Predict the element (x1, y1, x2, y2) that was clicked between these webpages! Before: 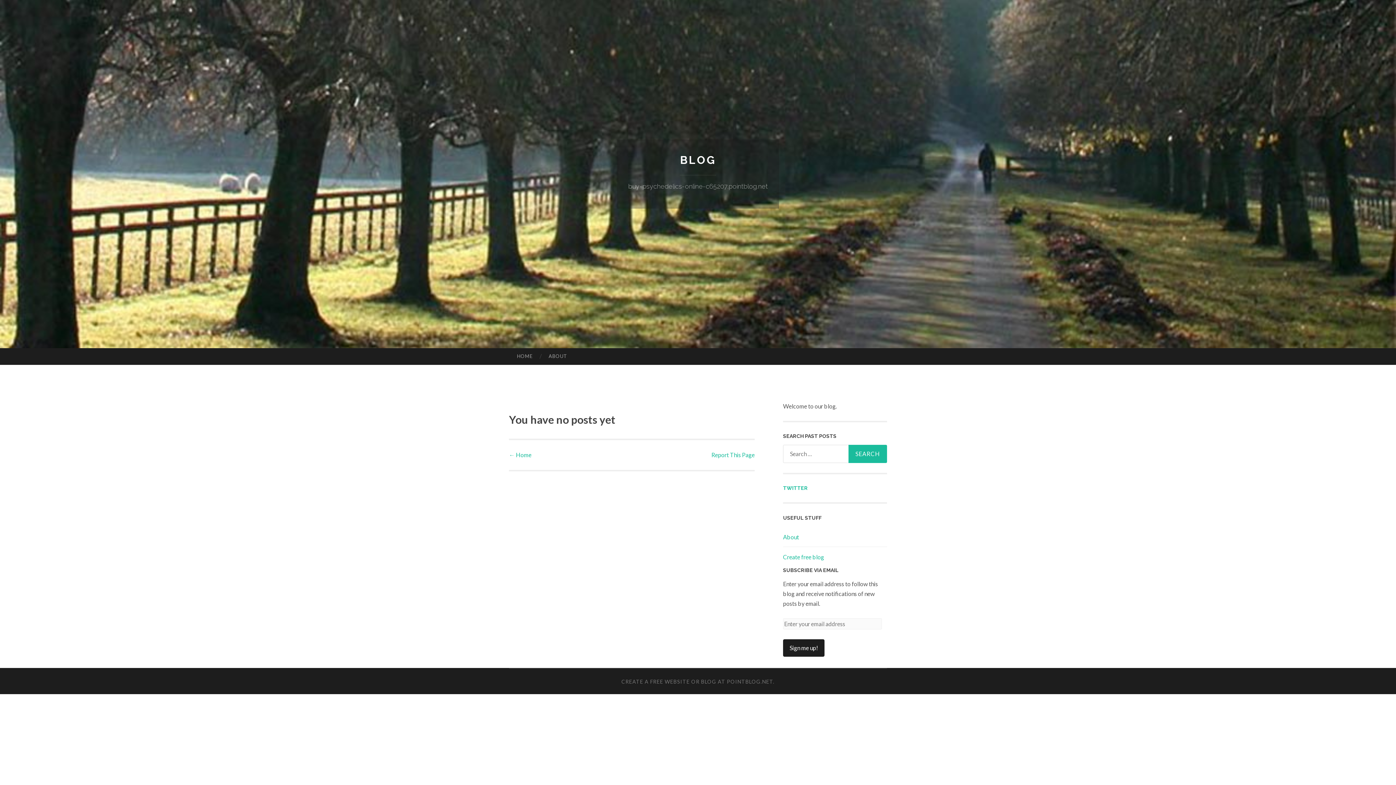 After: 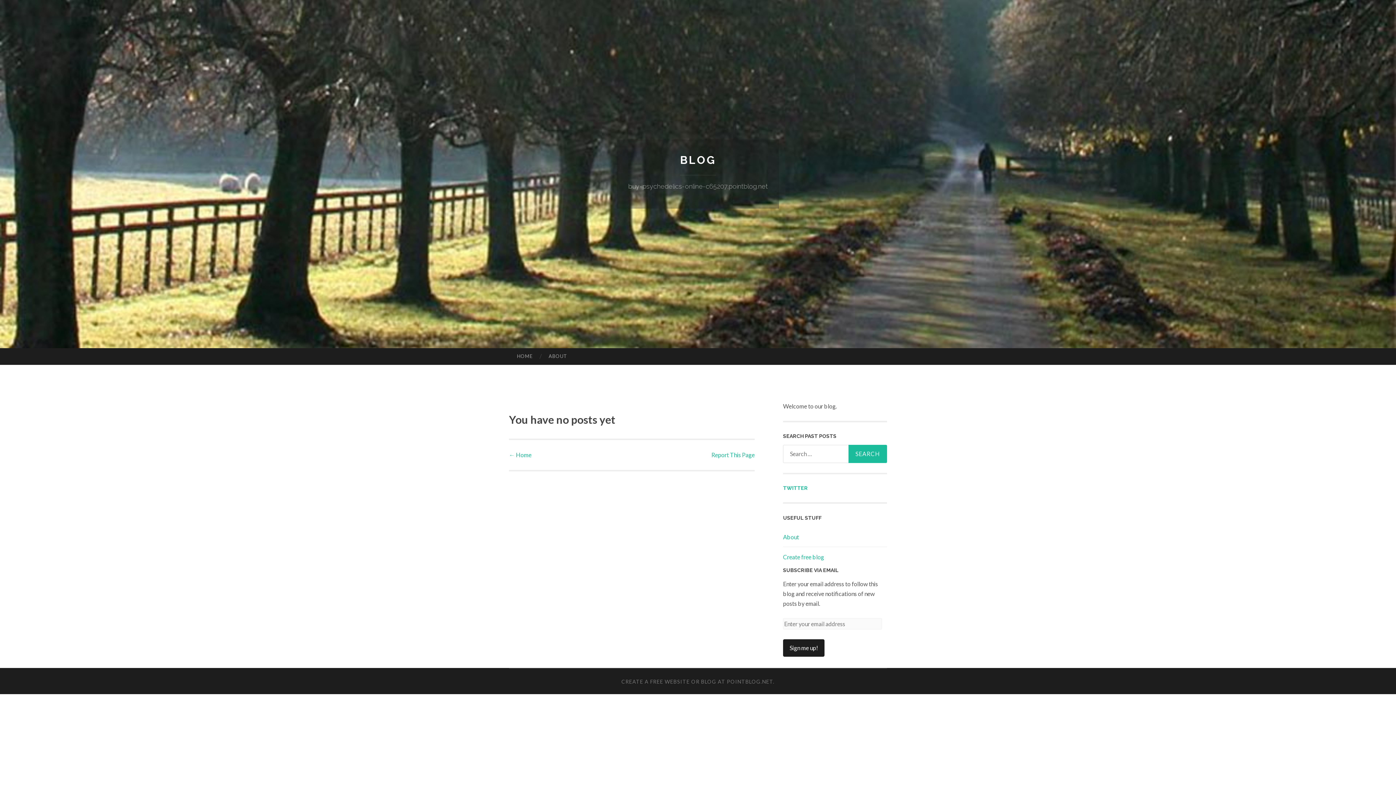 Action: bbox: (711, 451, 754, 458) label: Report This Page